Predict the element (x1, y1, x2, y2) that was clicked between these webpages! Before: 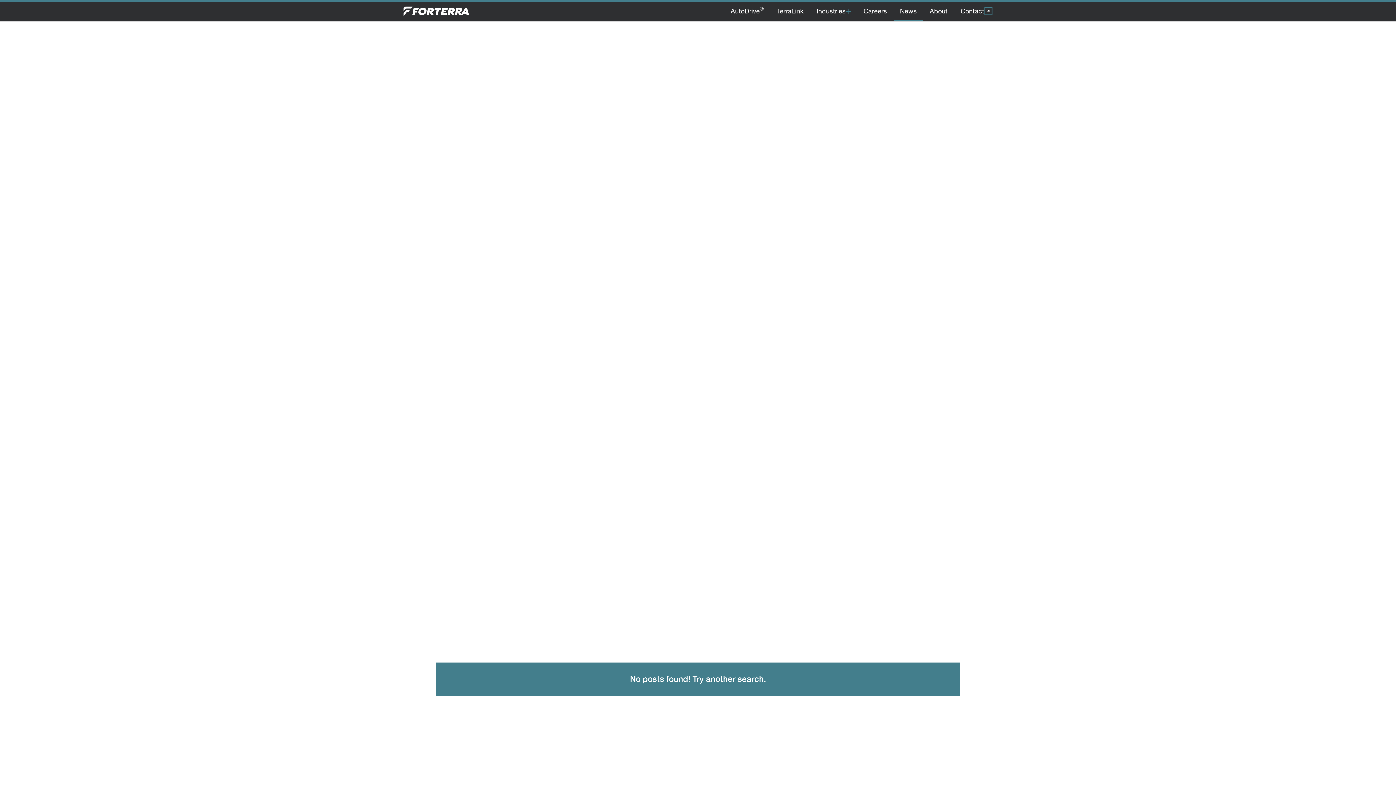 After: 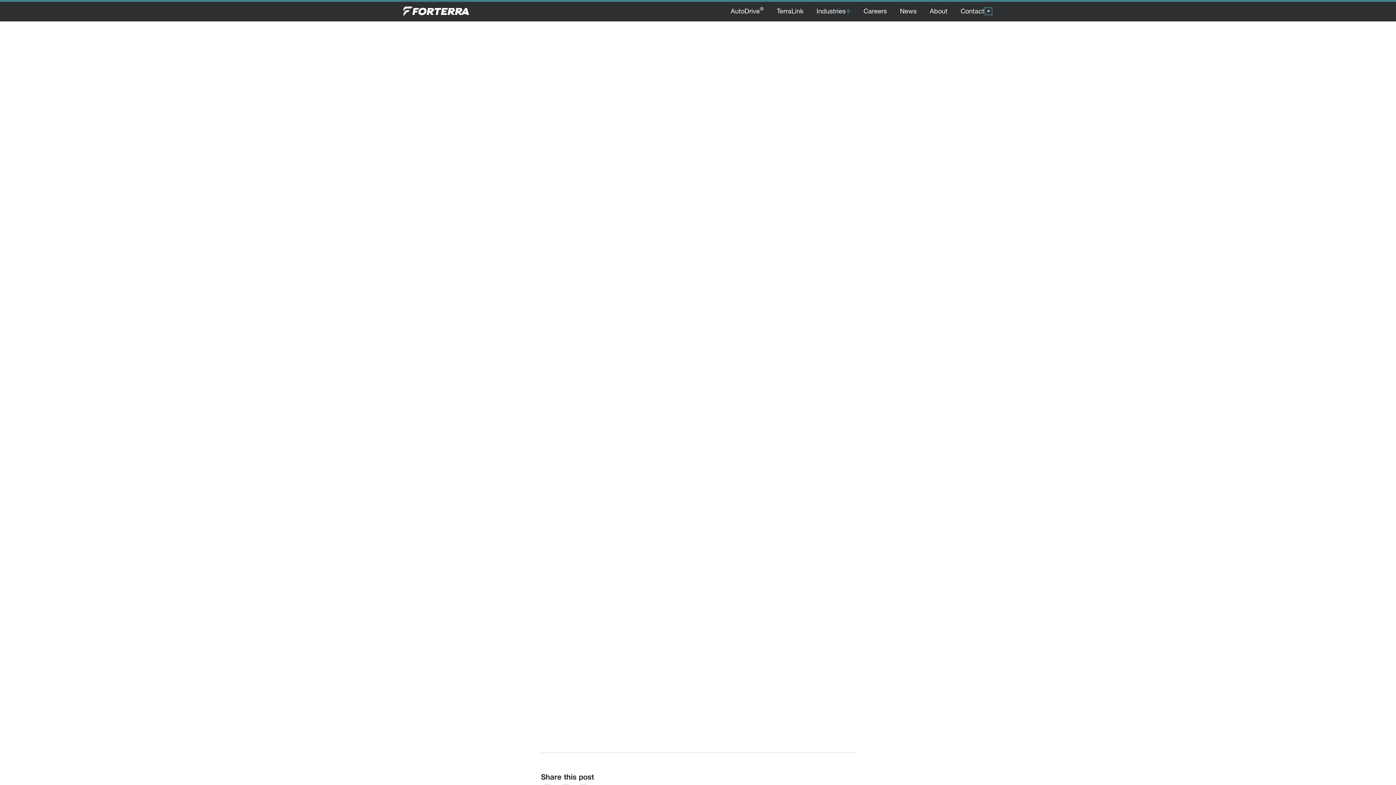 Action: bbox: (798, 251, 960, 416) label: Press Release
Forterra and Oshkosh Defense to Deliver First Production Contract for Ground Vehicle Autonomy
January 13, 2025